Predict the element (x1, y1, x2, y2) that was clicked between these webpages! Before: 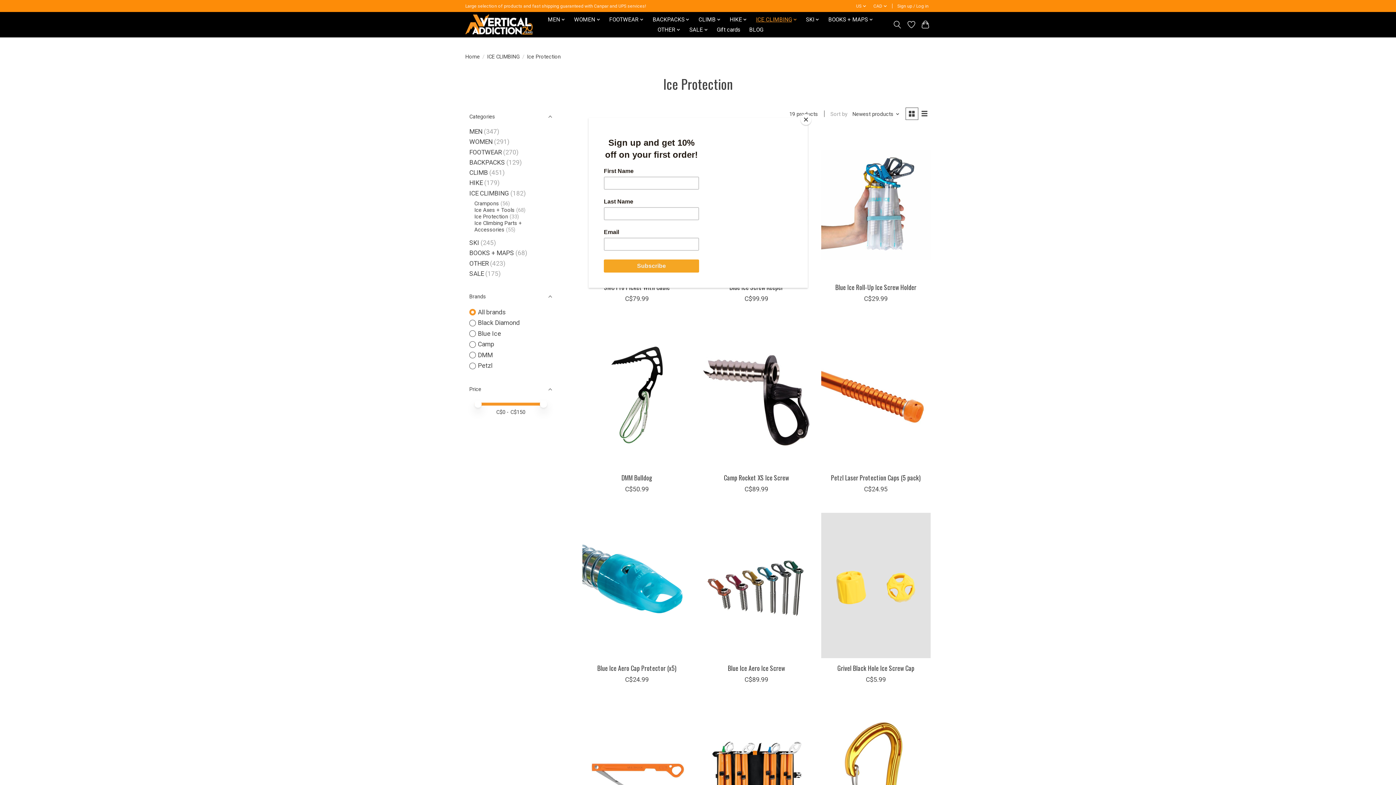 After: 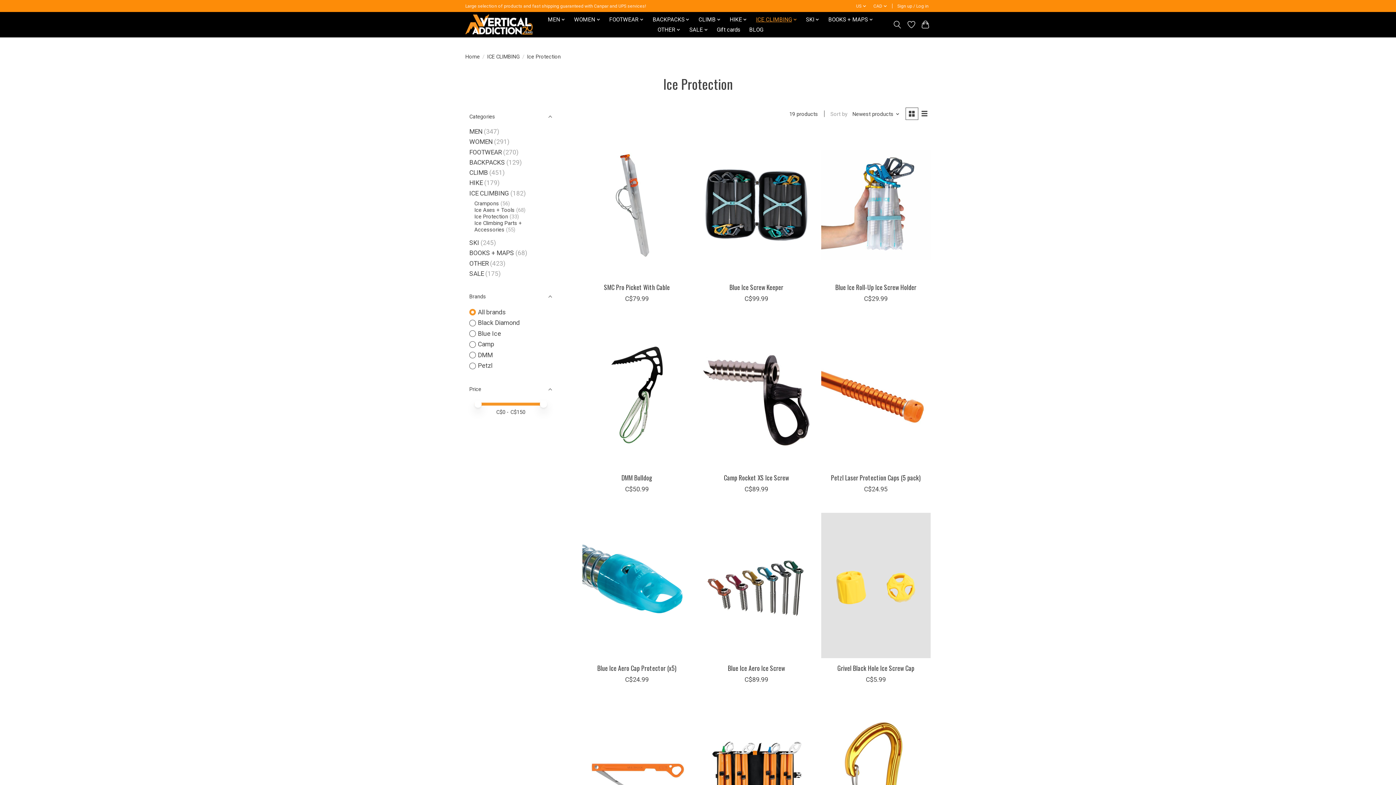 Action: label: Close bbox: (800, 114, 811, 125)